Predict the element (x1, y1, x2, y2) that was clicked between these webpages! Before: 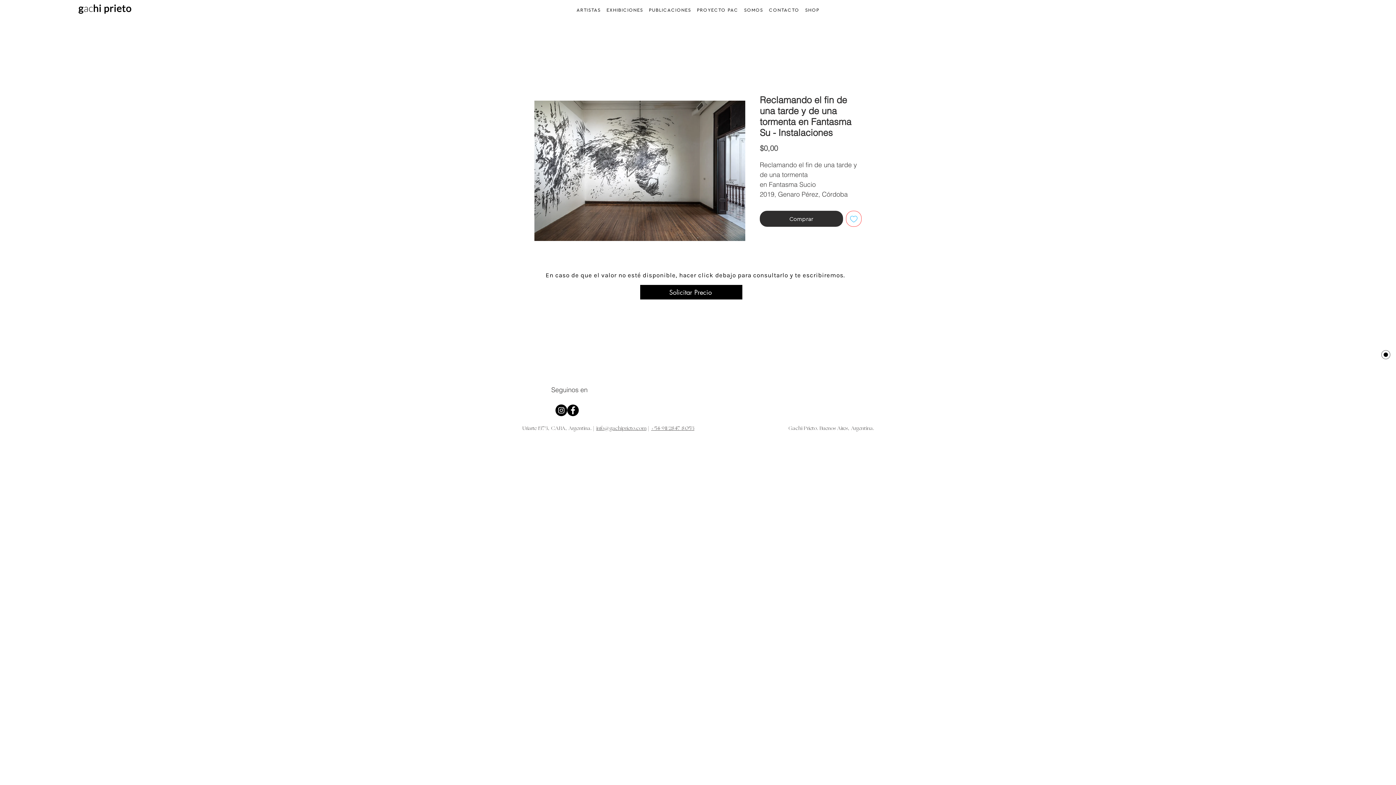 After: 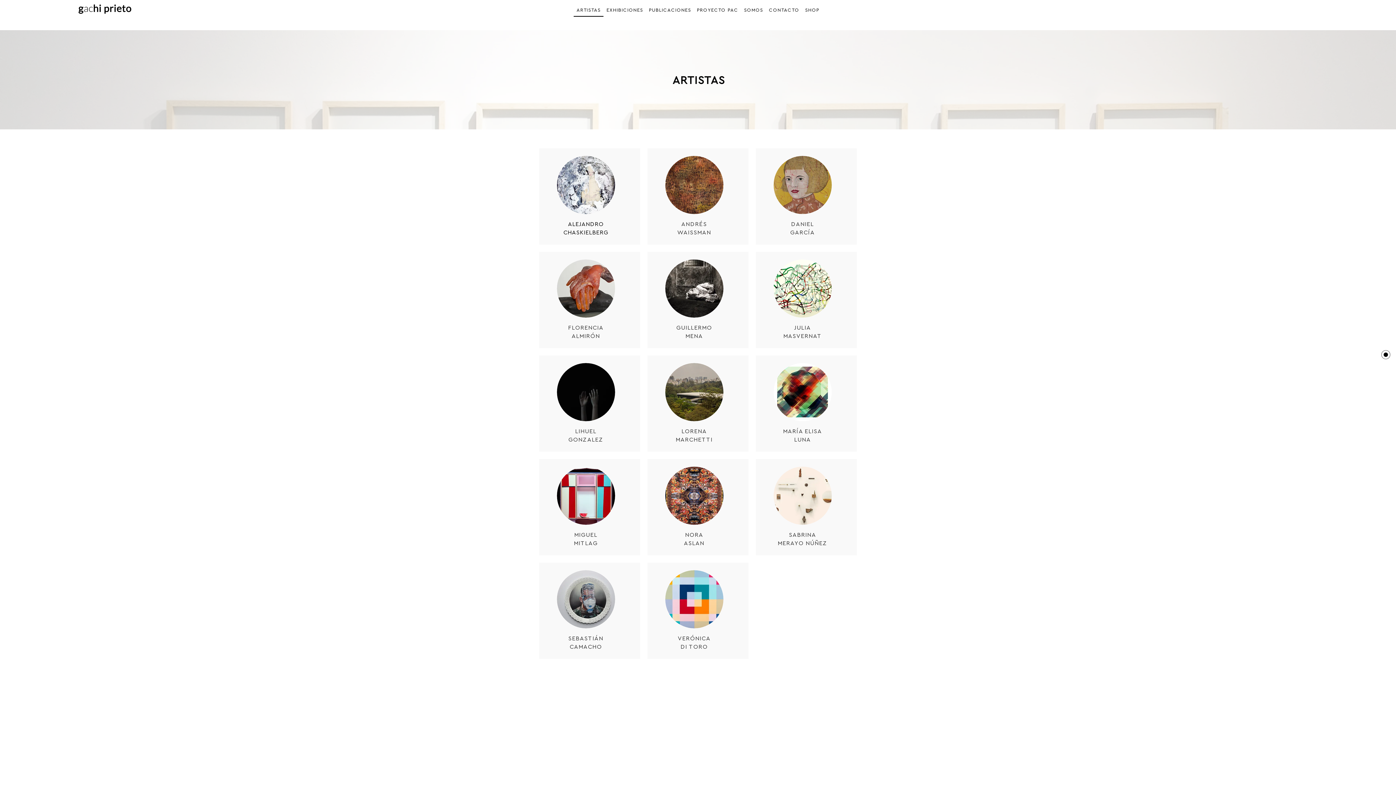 Action: label: ARTISTAS bbox: (573, 3, 603, 16)